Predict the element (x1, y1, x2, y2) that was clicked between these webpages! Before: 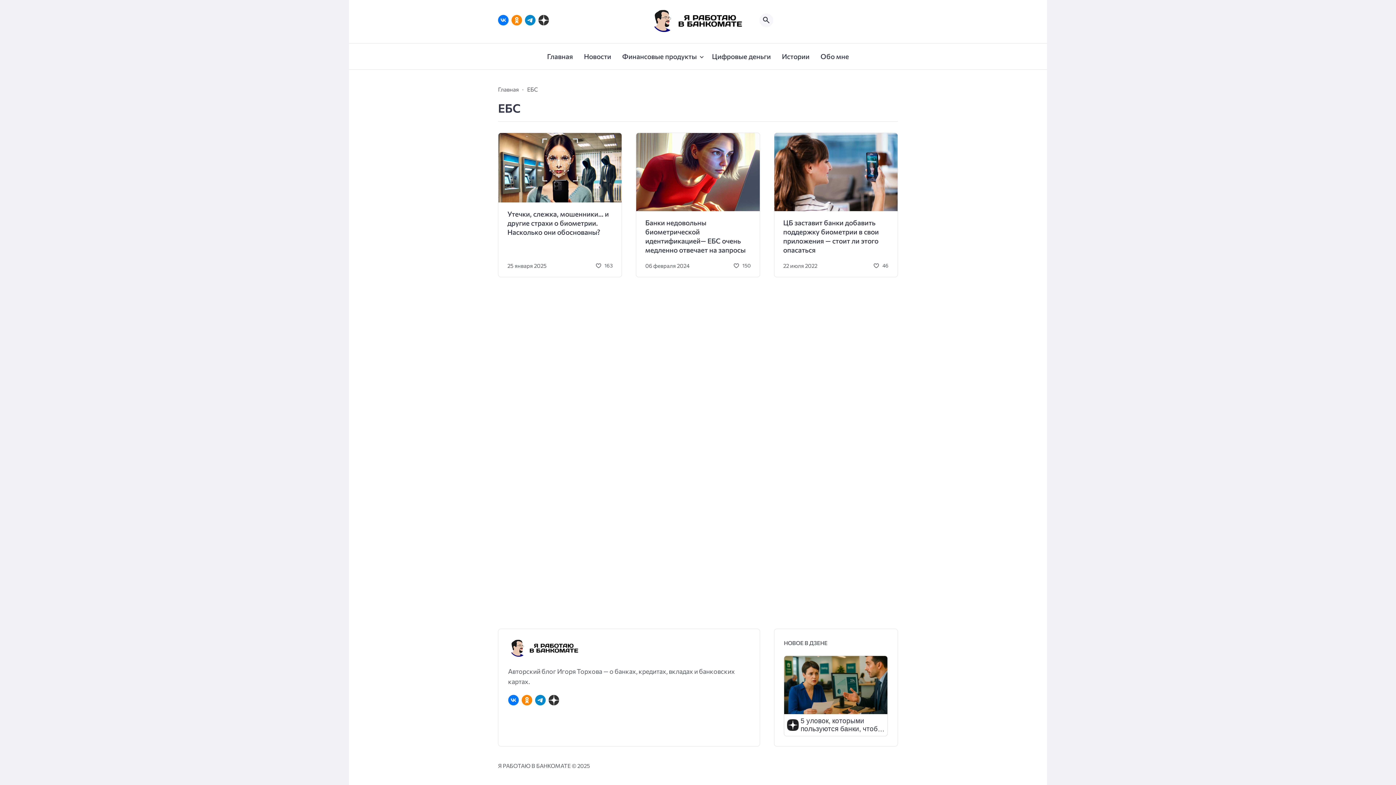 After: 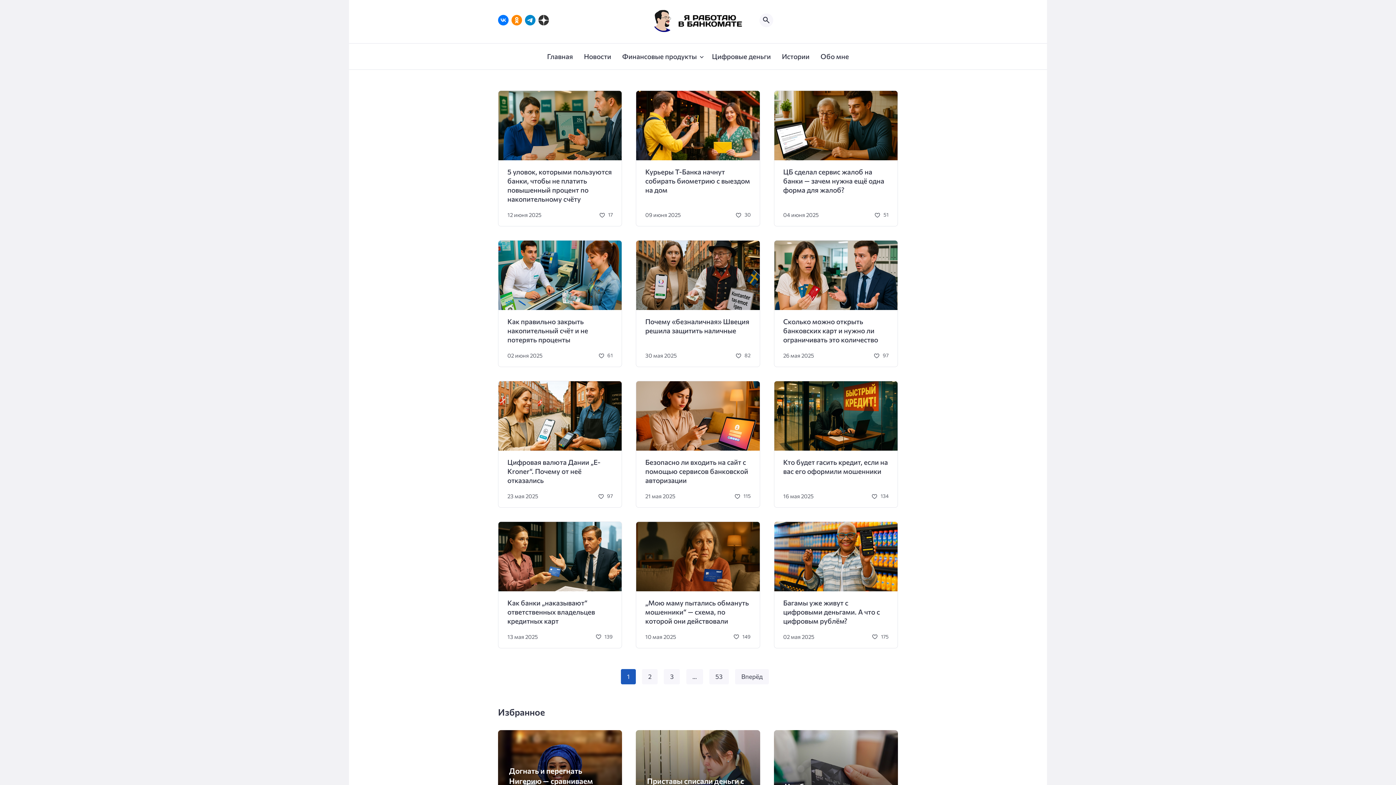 Action: bbox: (547, 43, 573, 69) label: Главная